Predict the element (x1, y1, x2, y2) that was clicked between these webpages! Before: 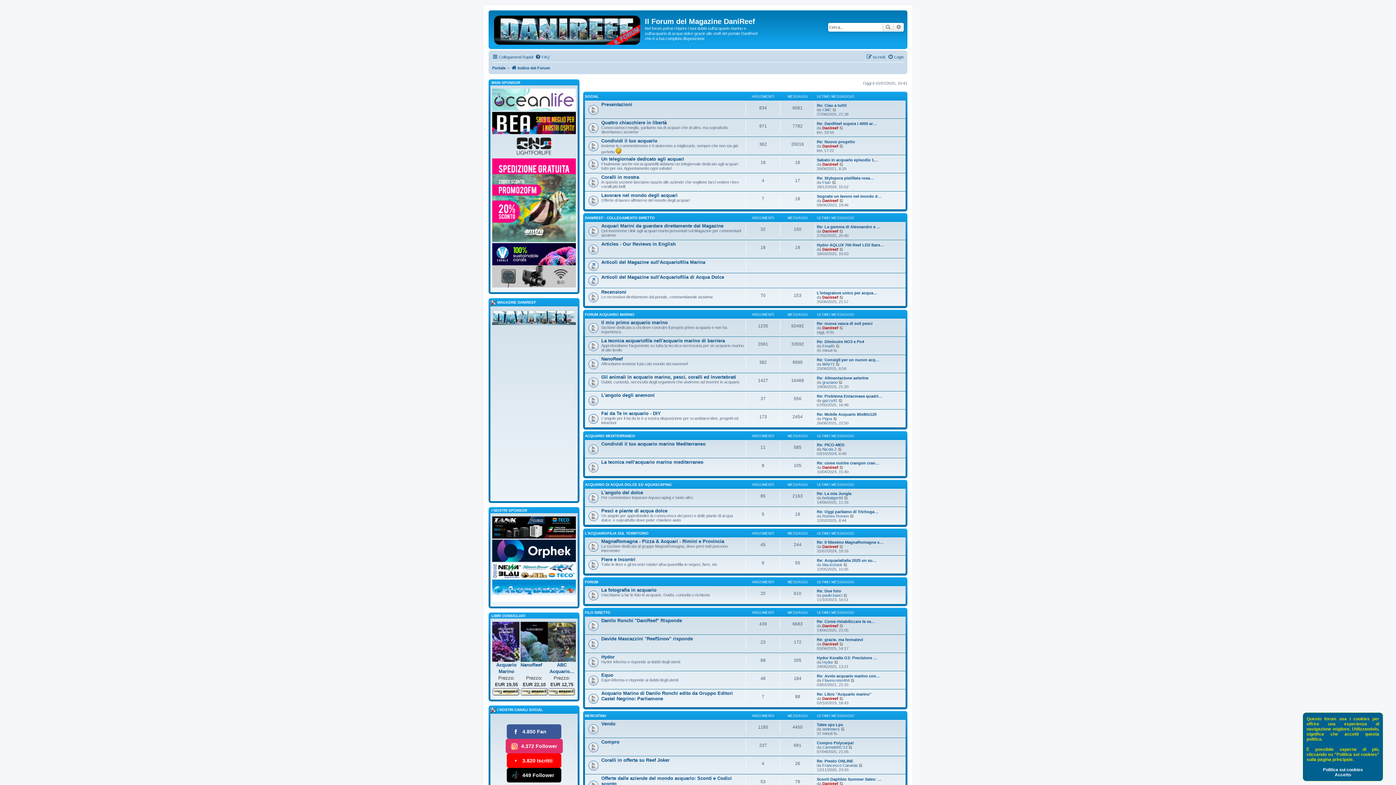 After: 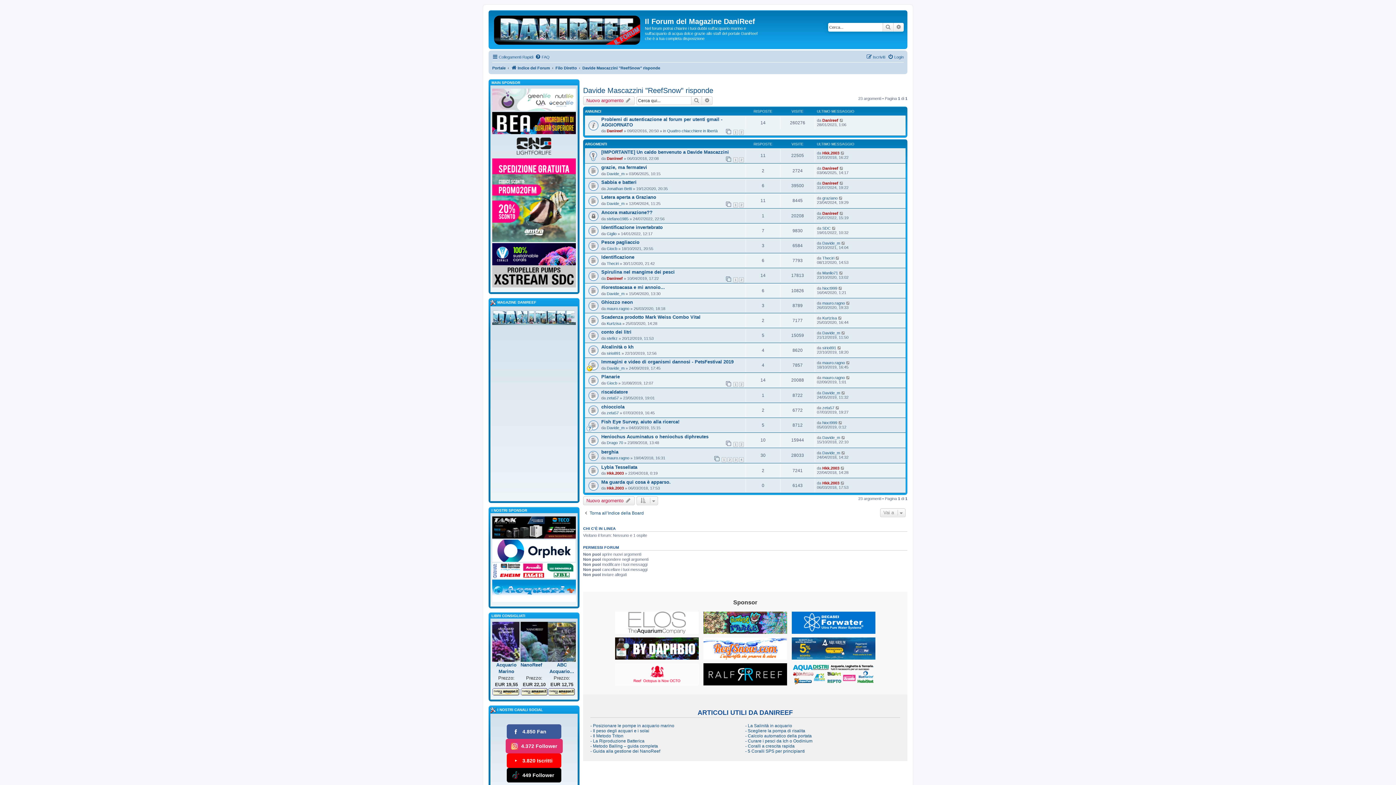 Action: bbox: (601, 636, 693, 641) label: Davide Mascazzini "ReefSnow" risponde